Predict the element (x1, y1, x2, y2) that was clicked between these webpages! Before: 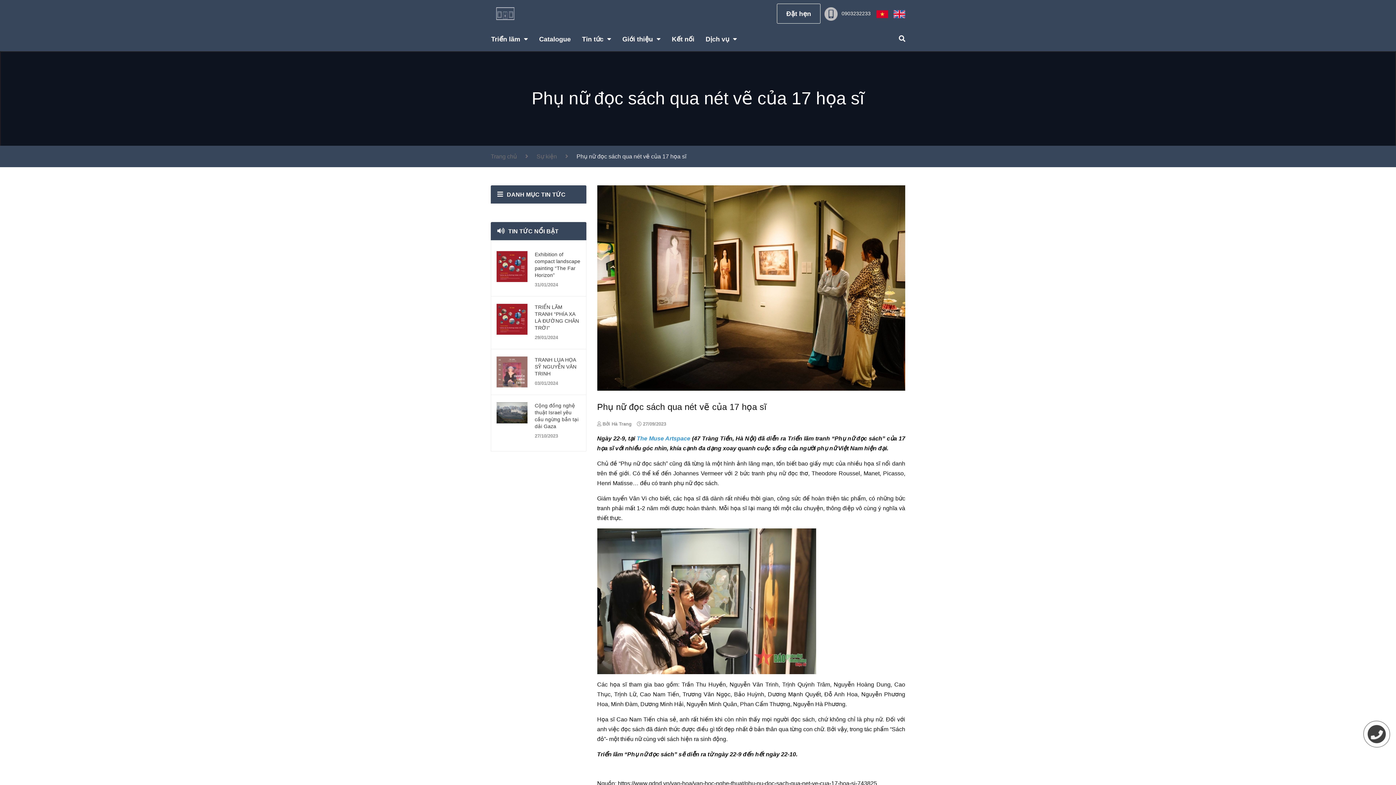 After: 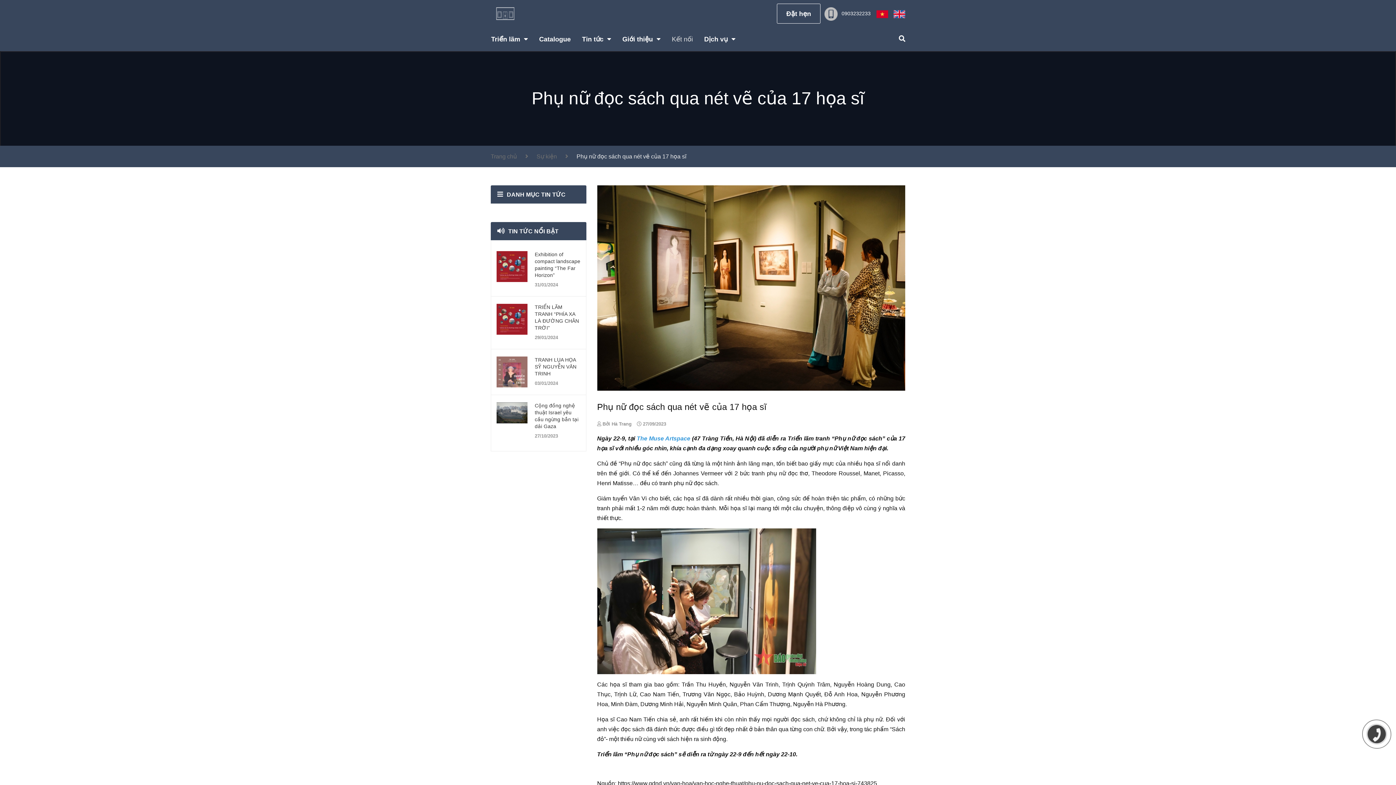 Action: label: Kết nối bbox: (667, 27, 699, 51)